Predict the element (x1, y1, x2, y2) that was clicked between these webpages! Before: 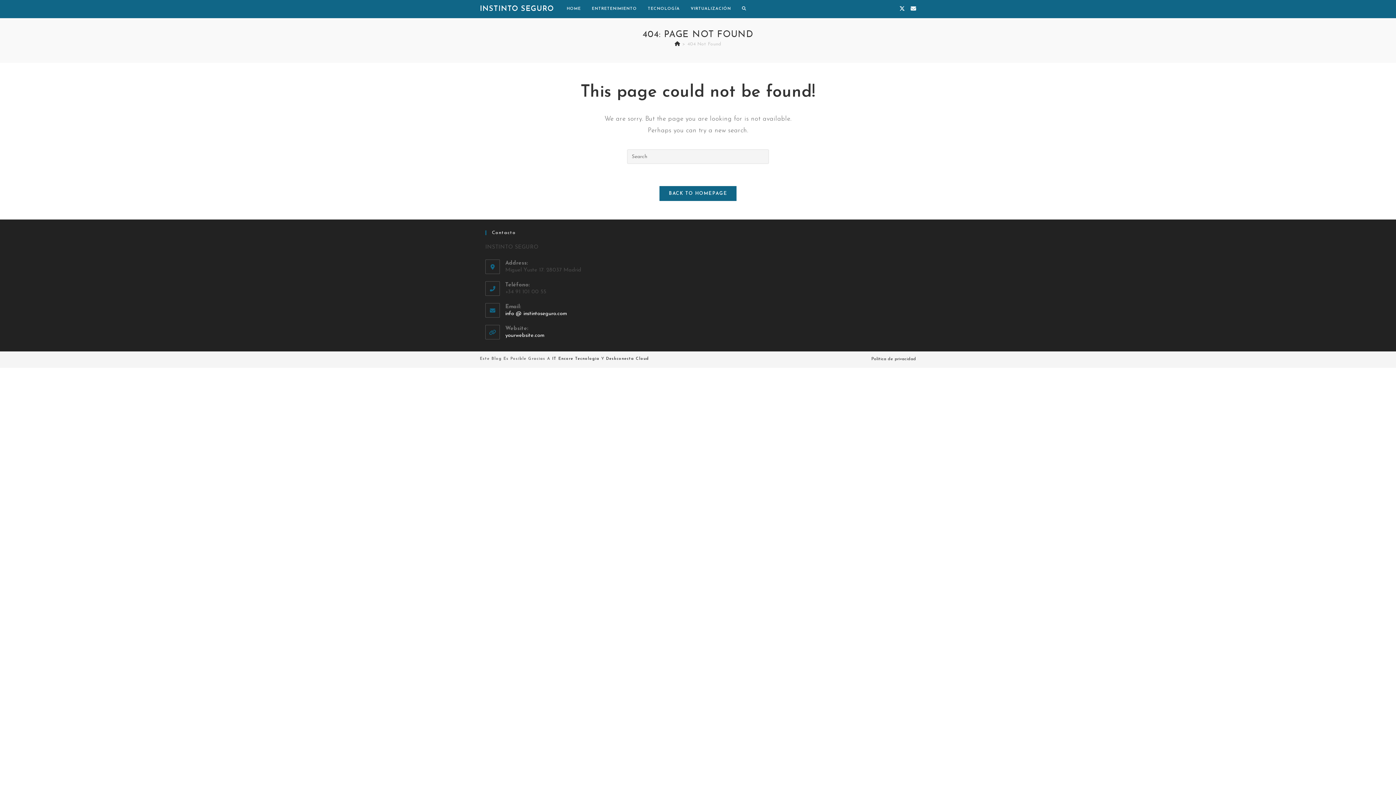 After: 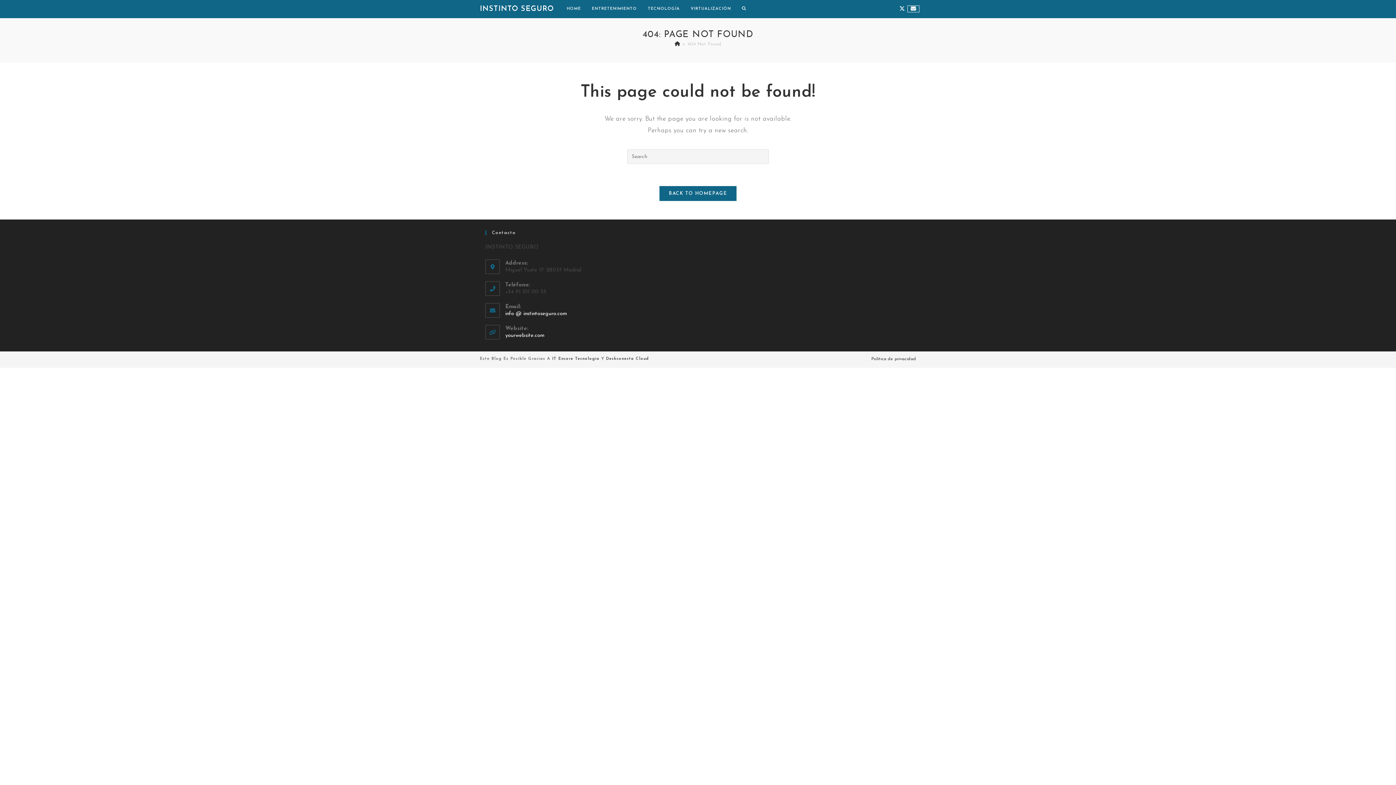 Action: label: Send email (opens in your application) bbox: (908, 5, 919, 11)